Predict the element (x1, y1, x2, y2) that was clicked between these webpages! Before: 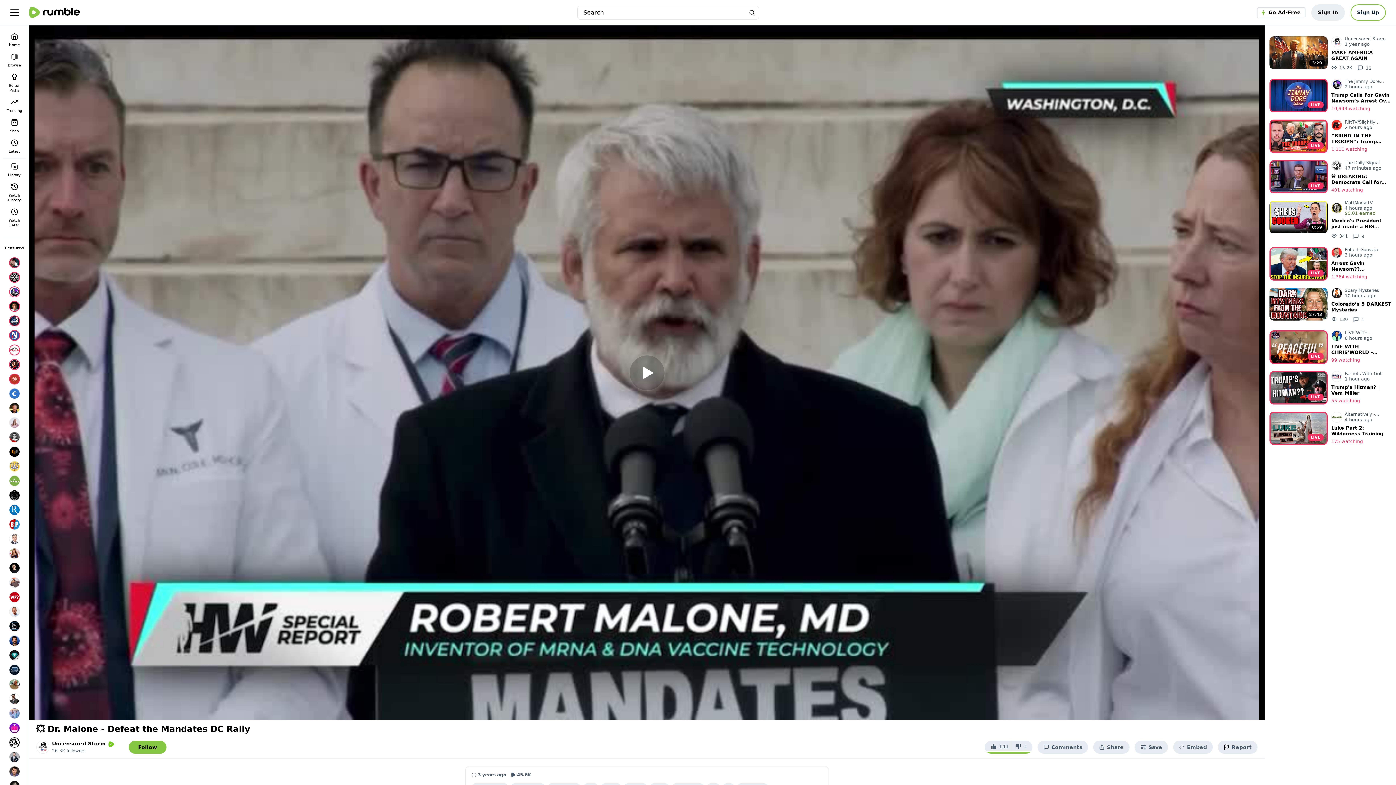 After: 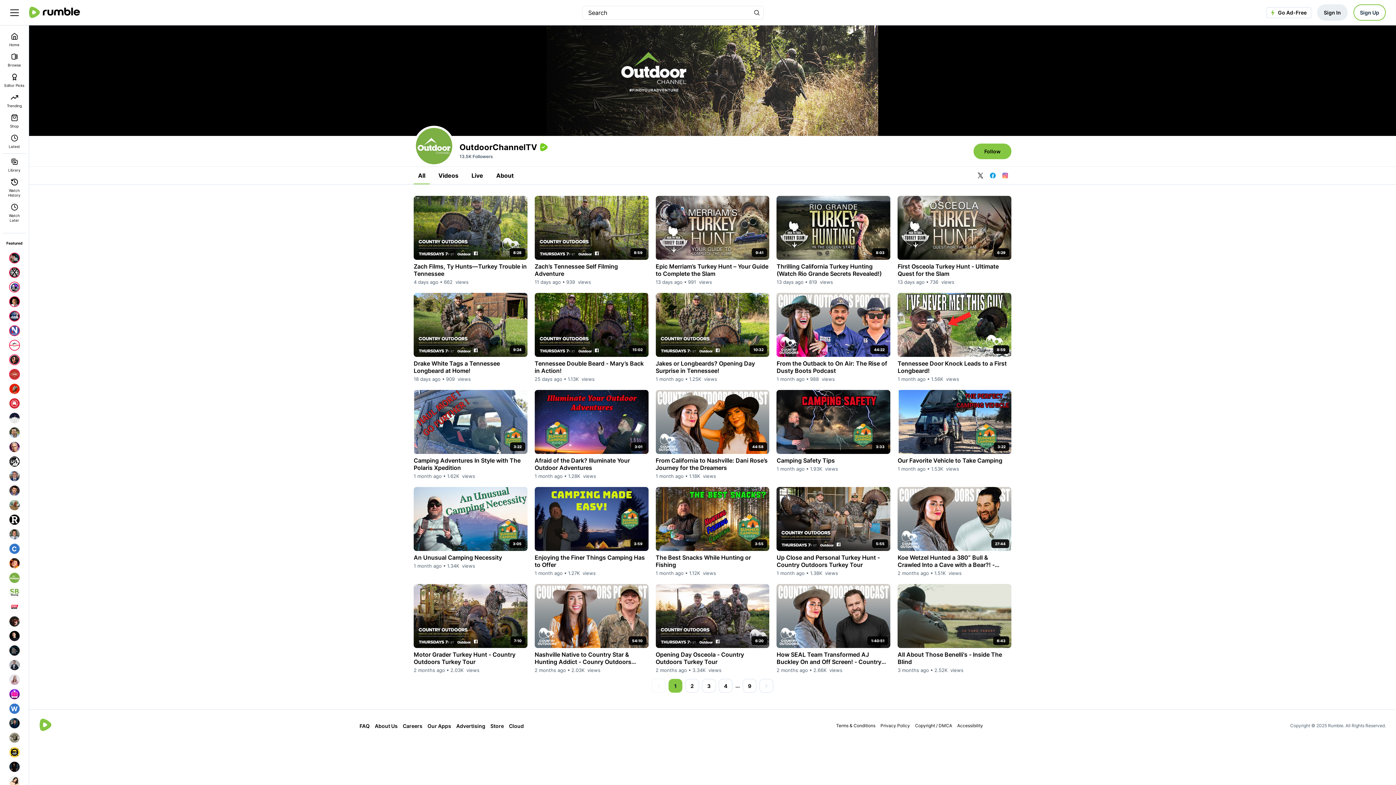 Action: bbox: (7, 473, 21, 488)